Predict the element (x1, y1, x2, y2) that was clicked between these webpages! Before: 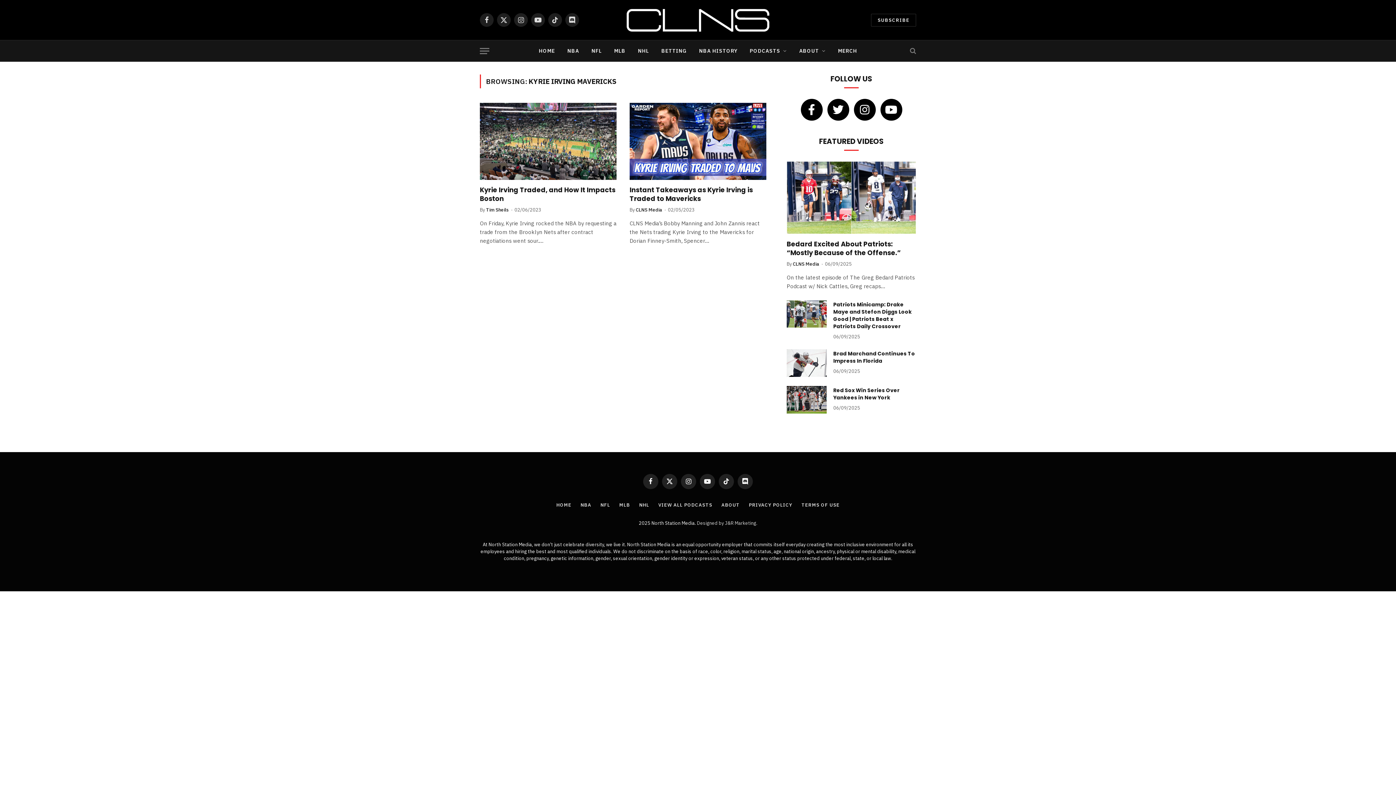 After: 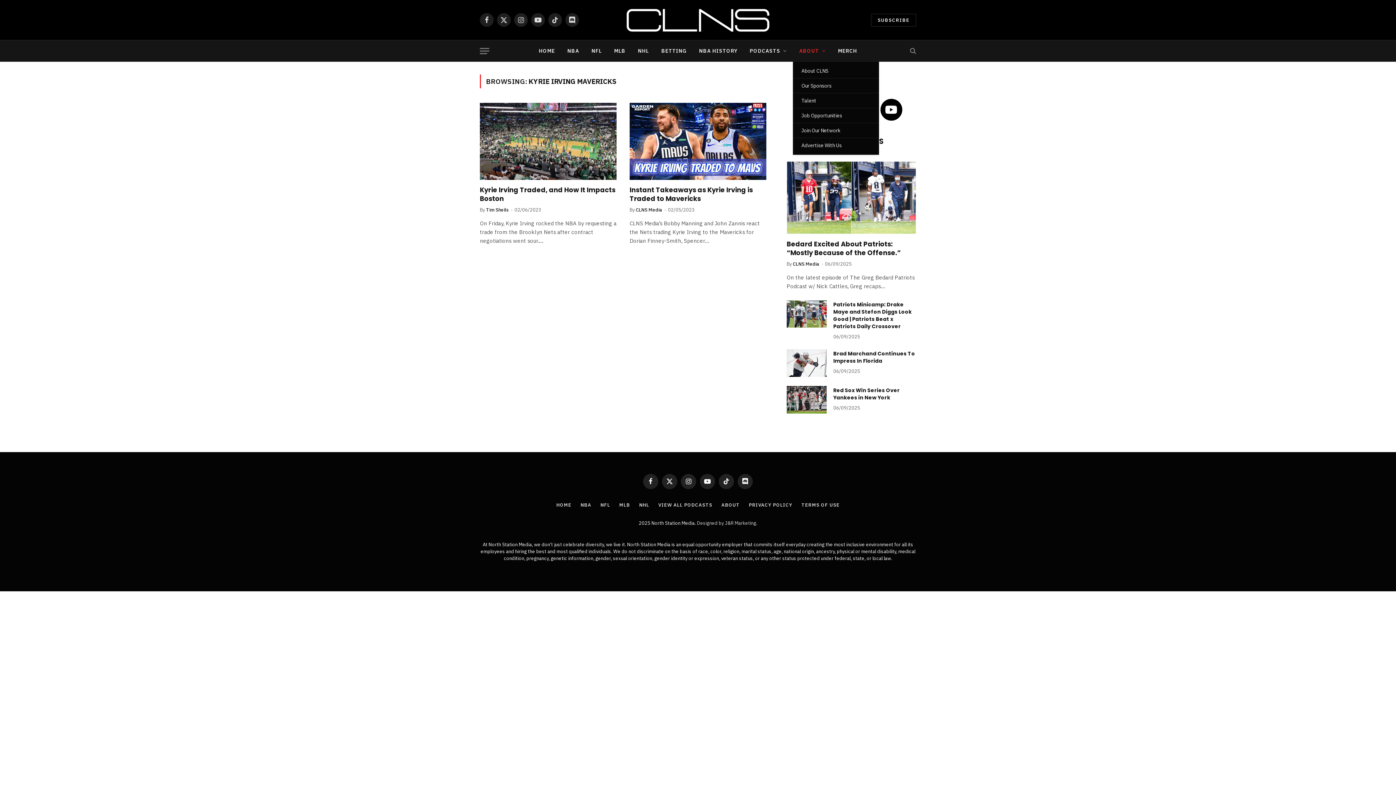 Action: bbox: (793, 40, 832, 61) label: ABOUT